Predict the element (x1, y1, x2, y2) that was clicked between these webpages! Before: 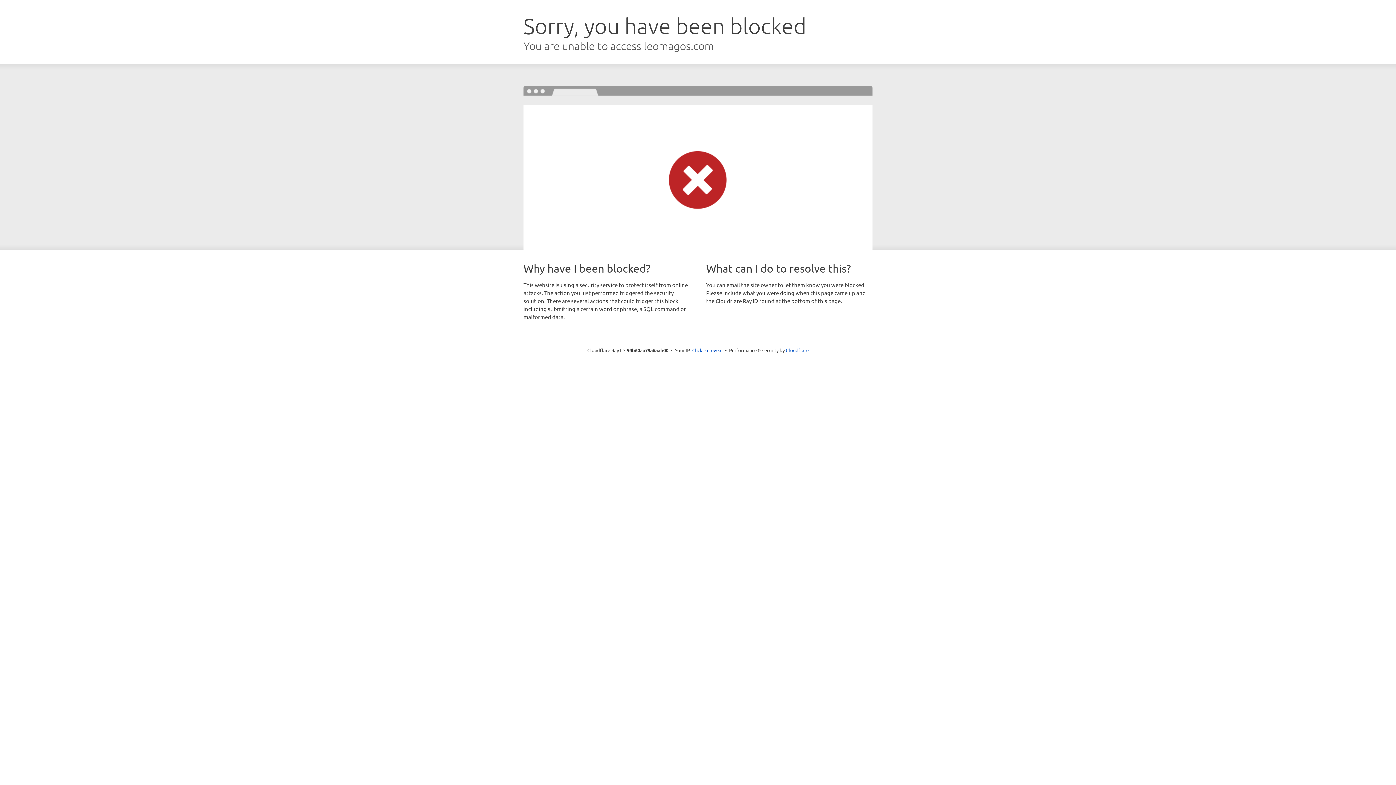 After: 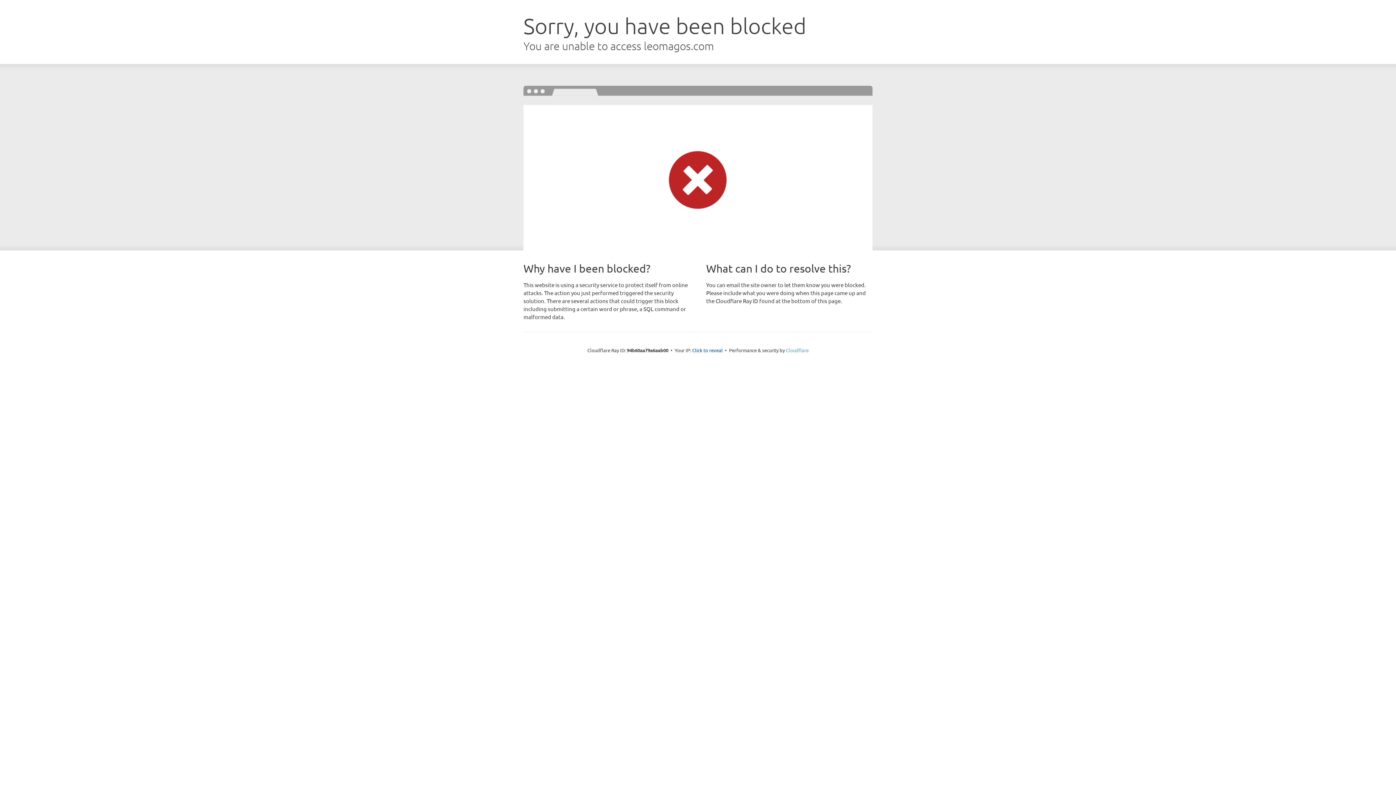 Action: bbox: (786, 347, 808, 353) label: Cloudflare